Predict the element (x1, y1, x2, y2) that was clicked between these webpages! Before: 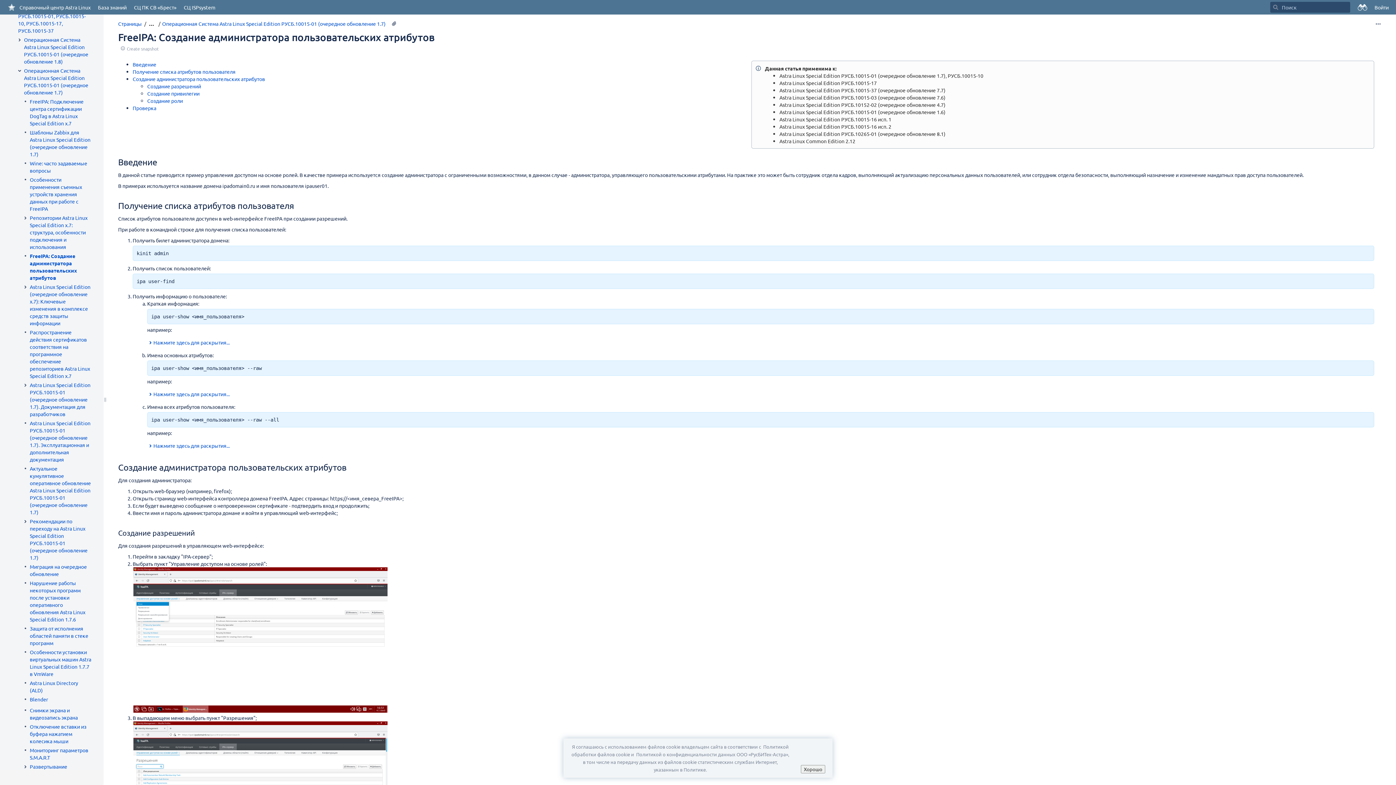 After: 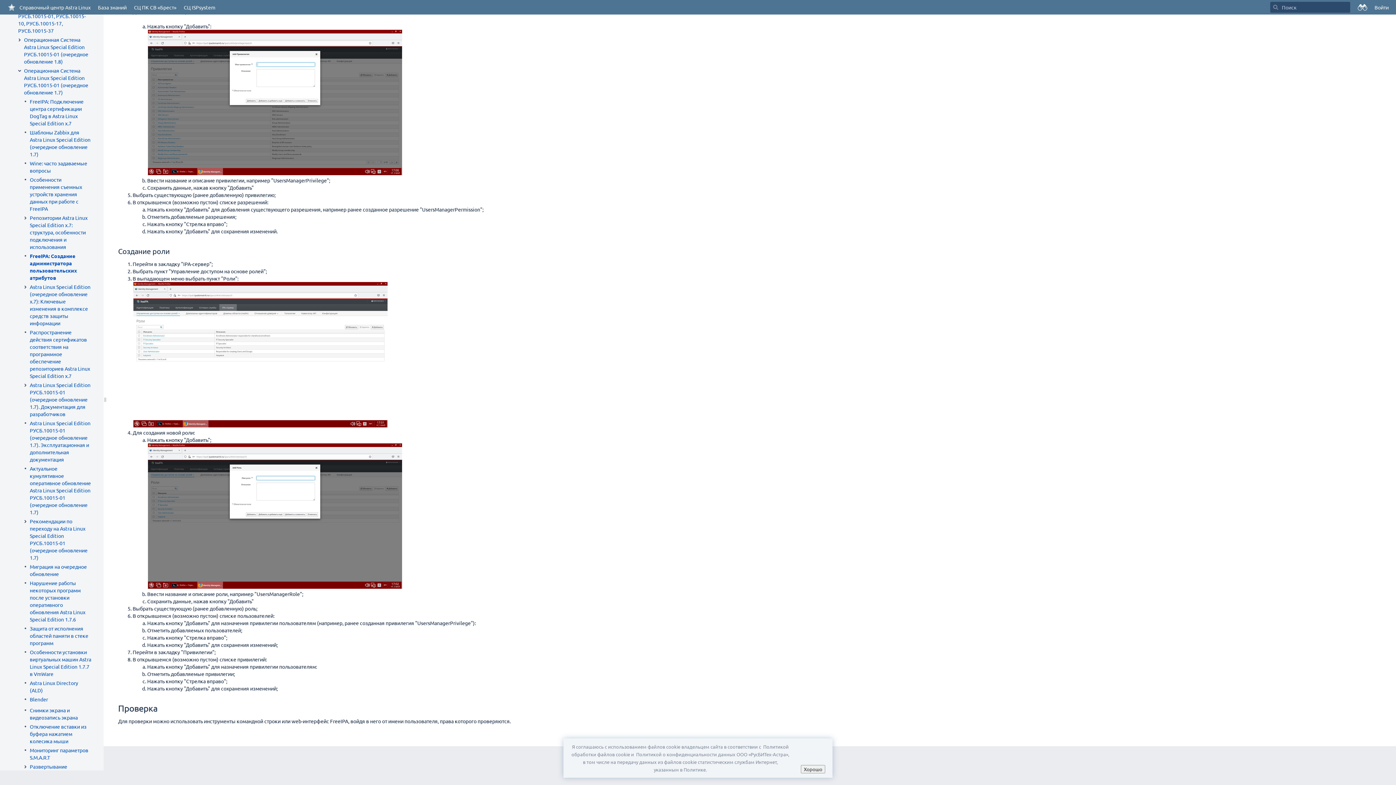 Action: bbox: (147, 97, 182, 104) label: Создание роли